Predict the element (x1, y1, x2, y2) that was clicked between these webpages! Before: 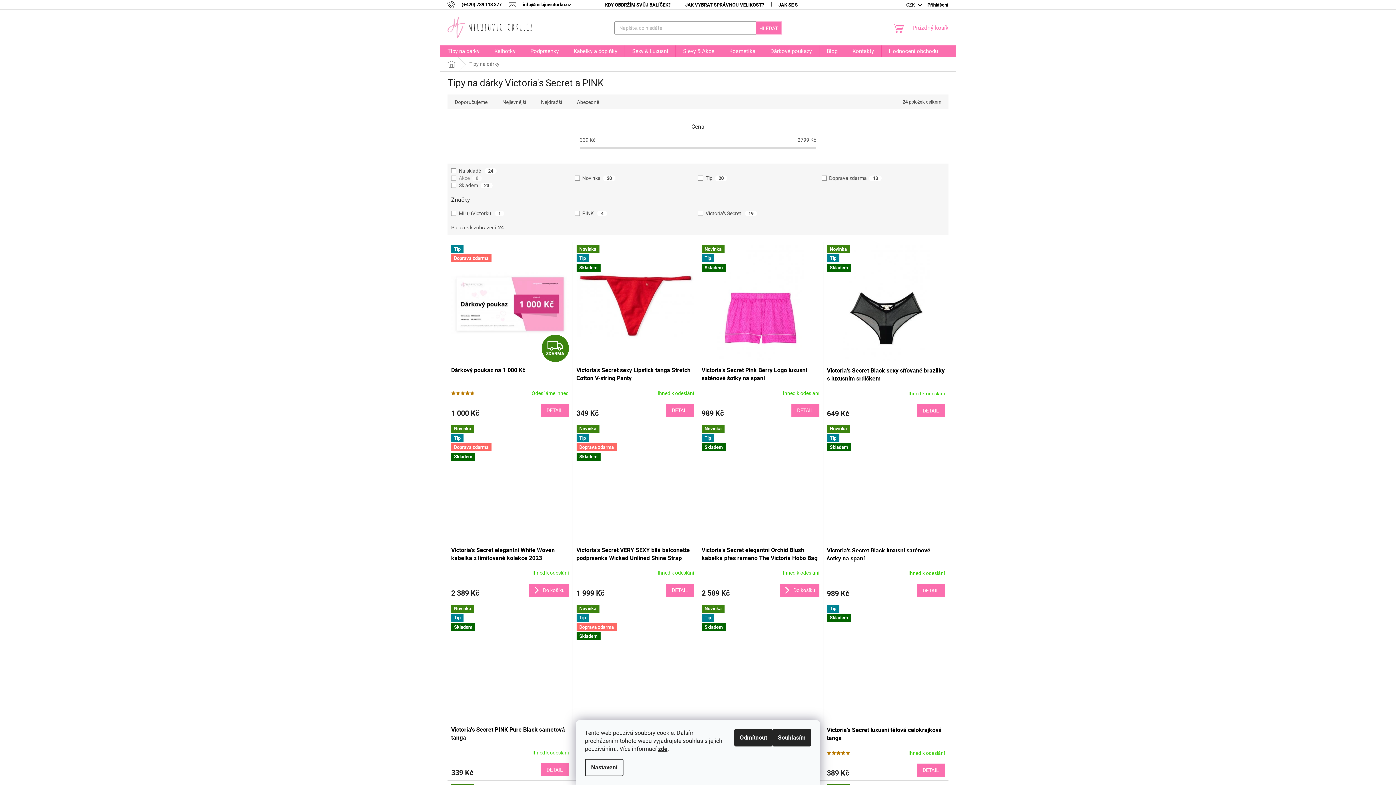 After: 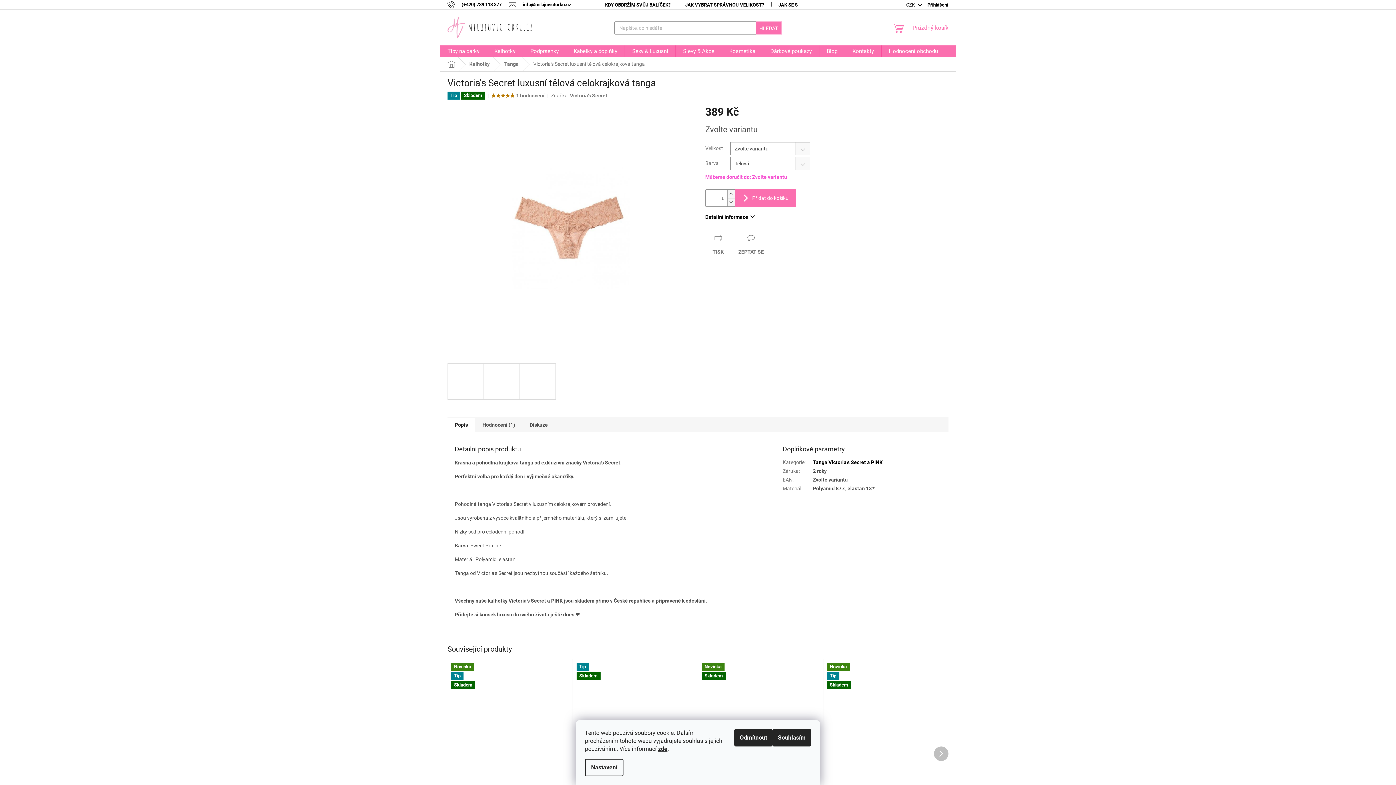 Action: bbox: (917, 764, 945, 777) label: DETAIL